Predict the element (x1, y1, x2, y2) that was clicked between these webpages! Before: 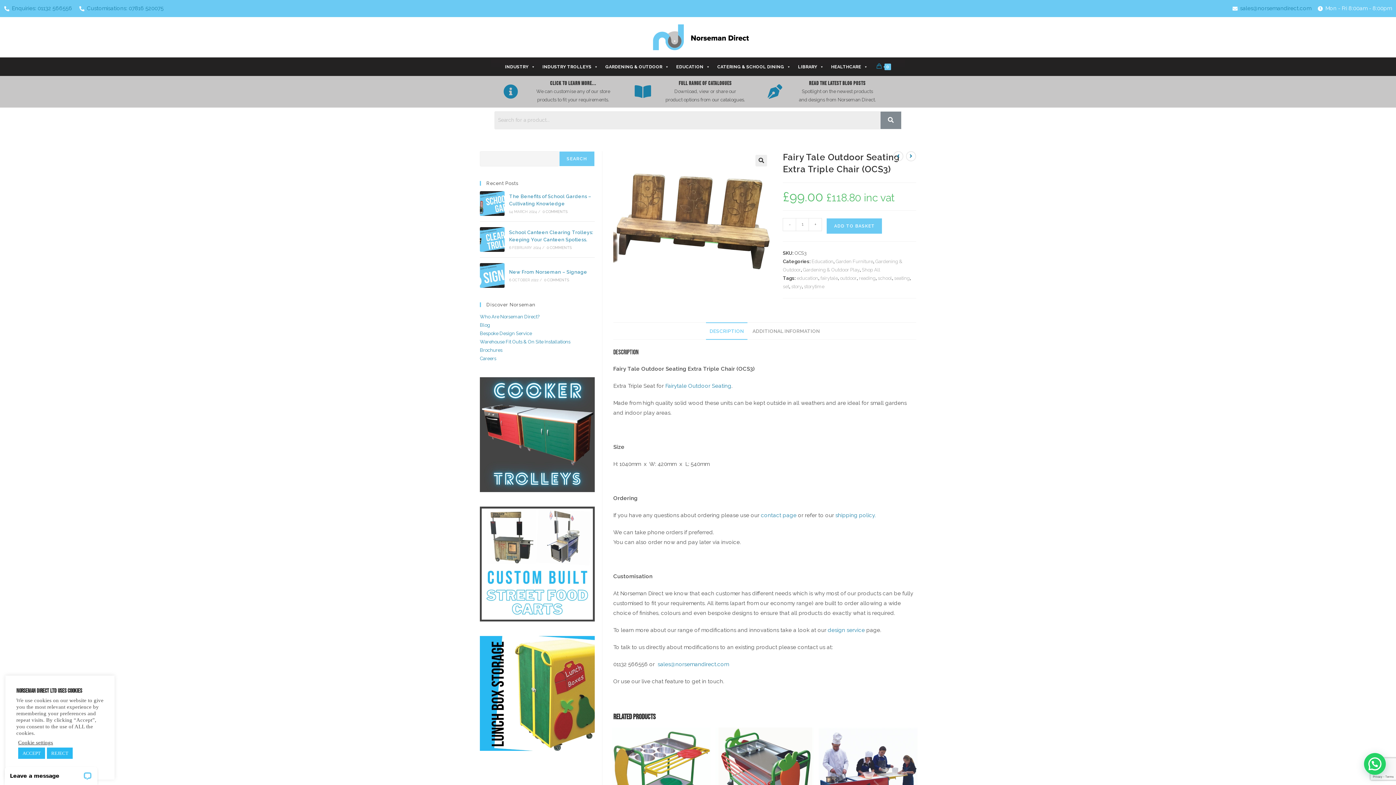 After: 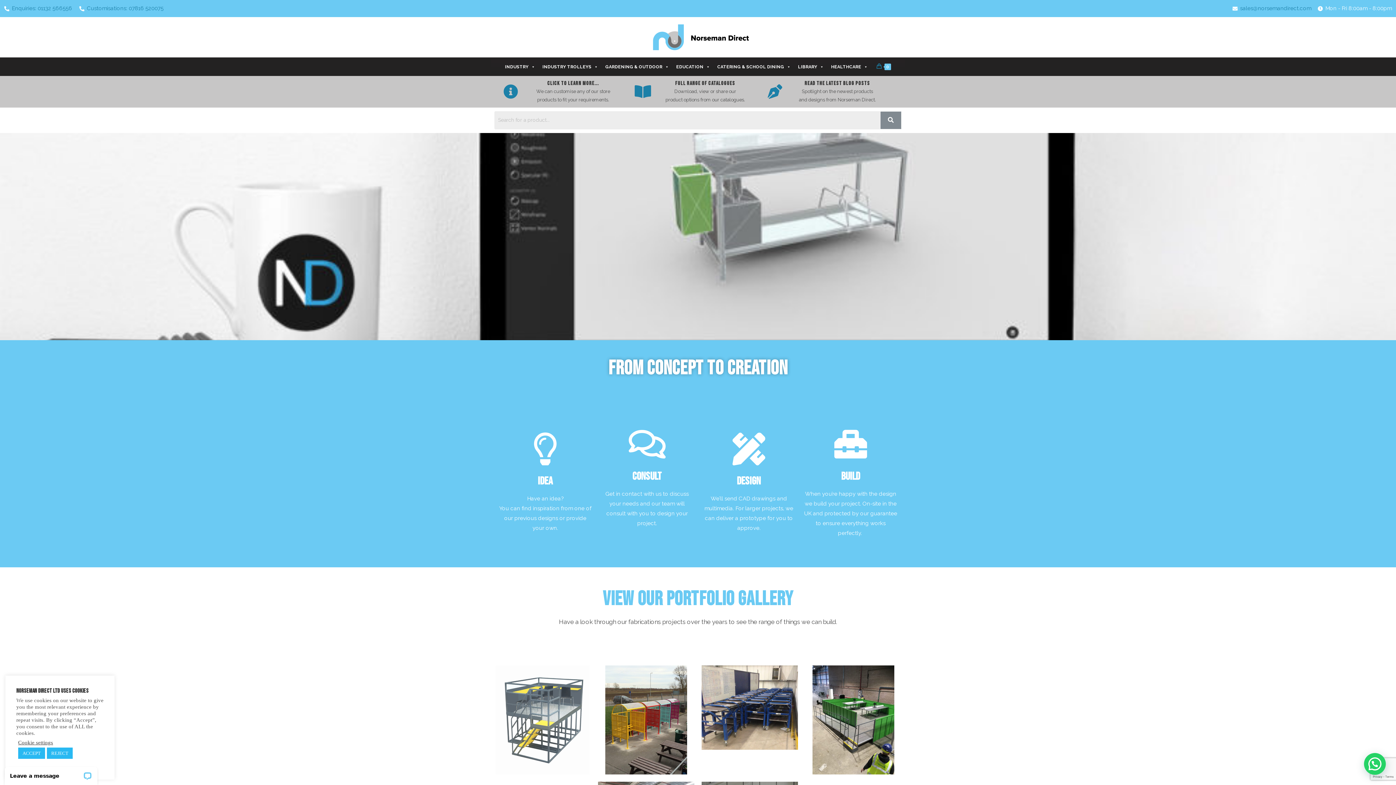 Action: bbox: (503, 84, 518, 99) label: Click To Learn more...